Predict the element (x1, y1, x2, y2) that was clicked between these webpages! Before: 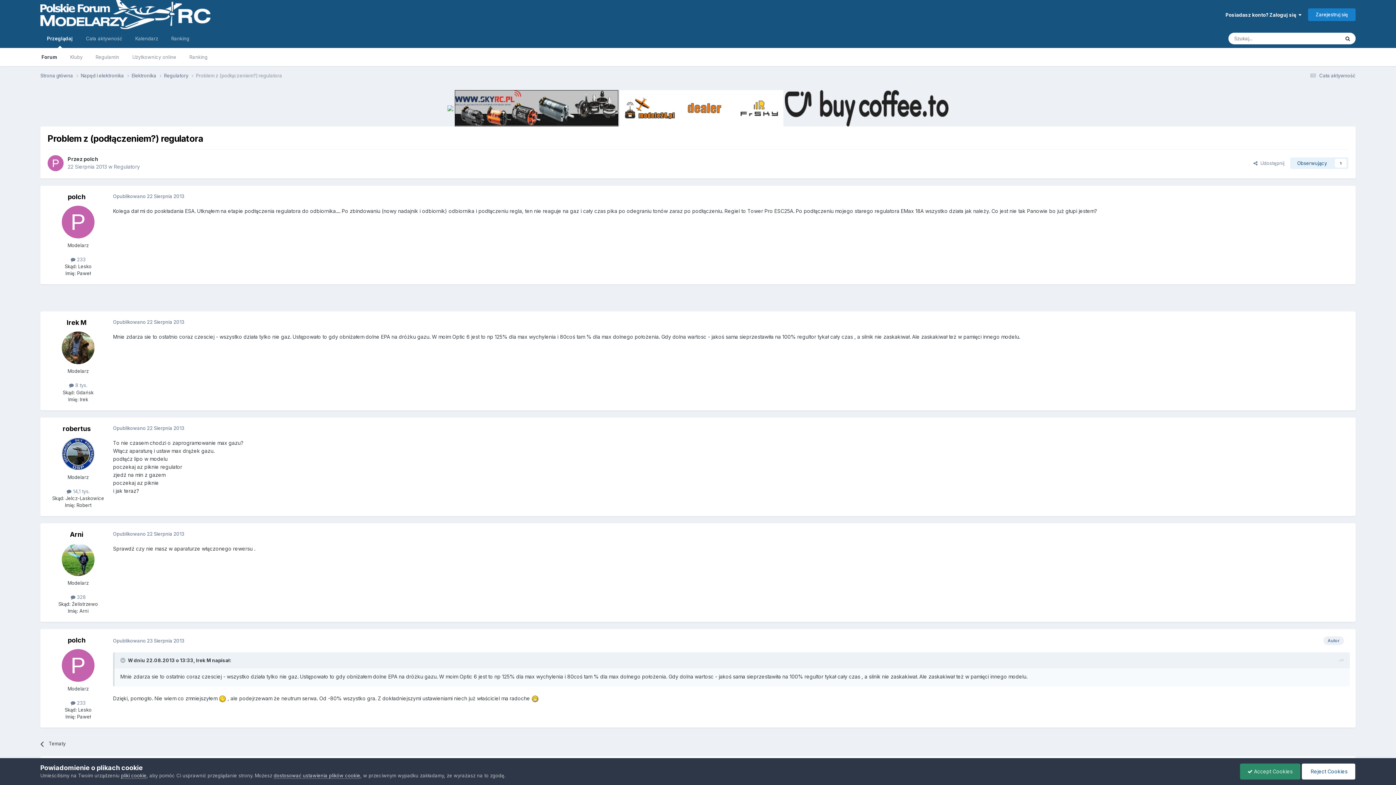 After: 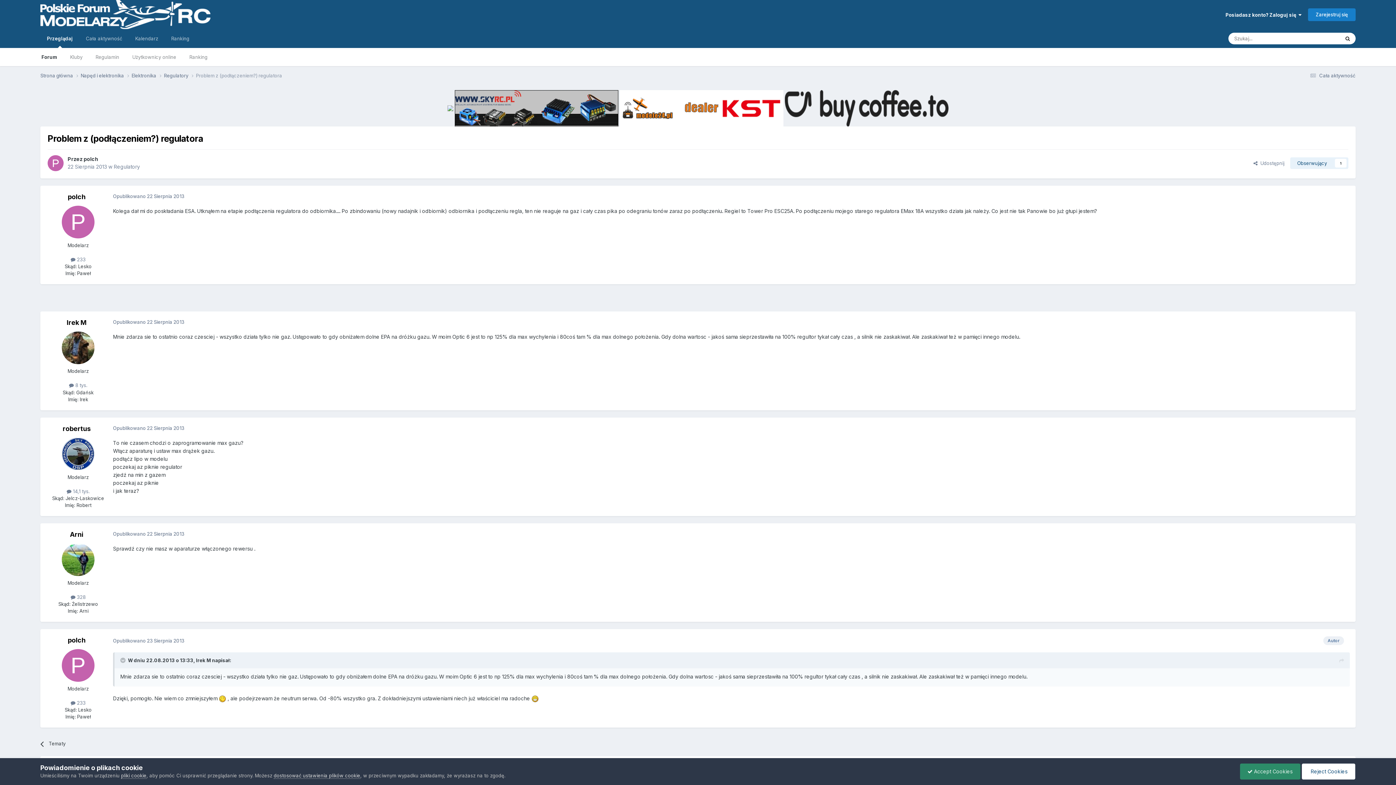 Action: bbox: (454, 104, 618, 110)